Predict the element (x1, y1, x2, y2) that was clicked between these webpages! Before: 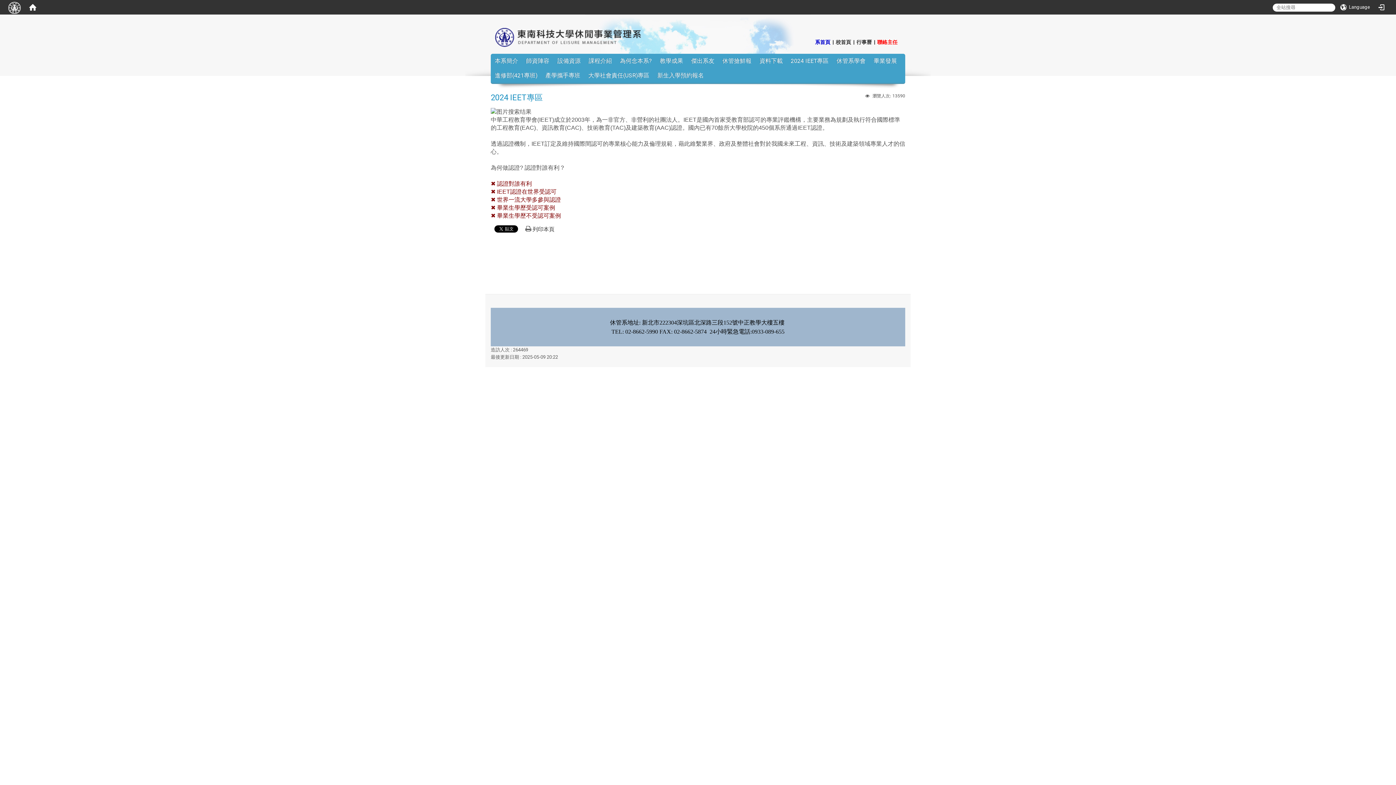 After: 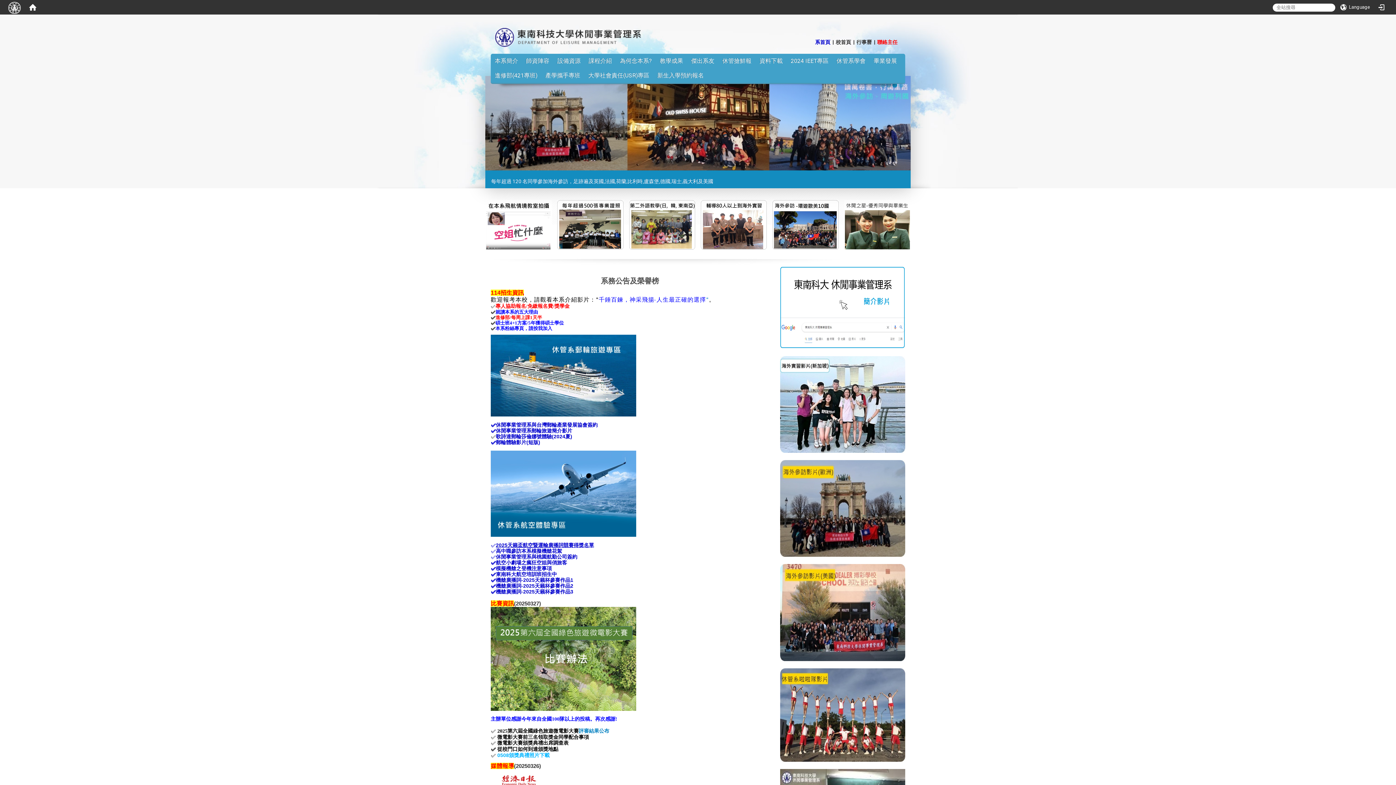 Action: bbox: (23, 0, 41, 14)